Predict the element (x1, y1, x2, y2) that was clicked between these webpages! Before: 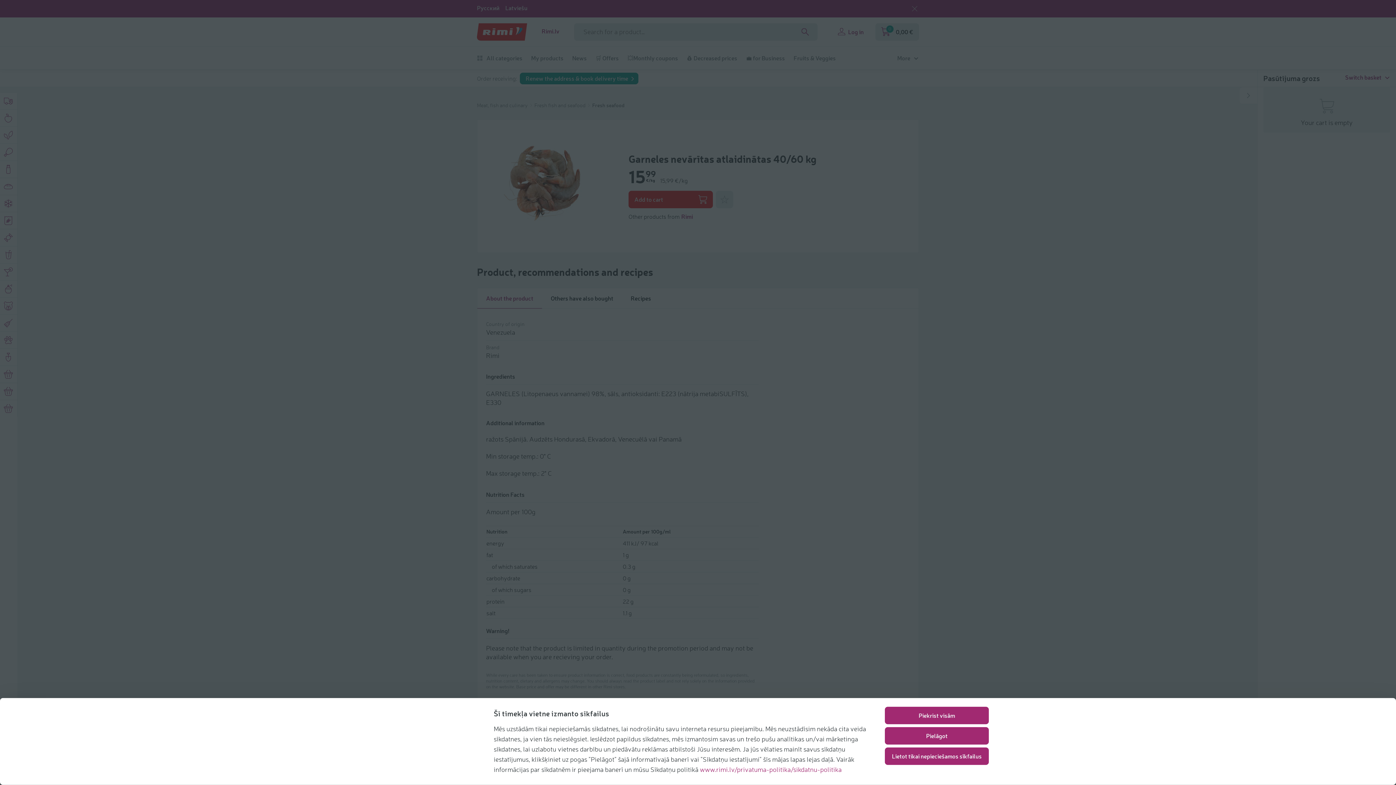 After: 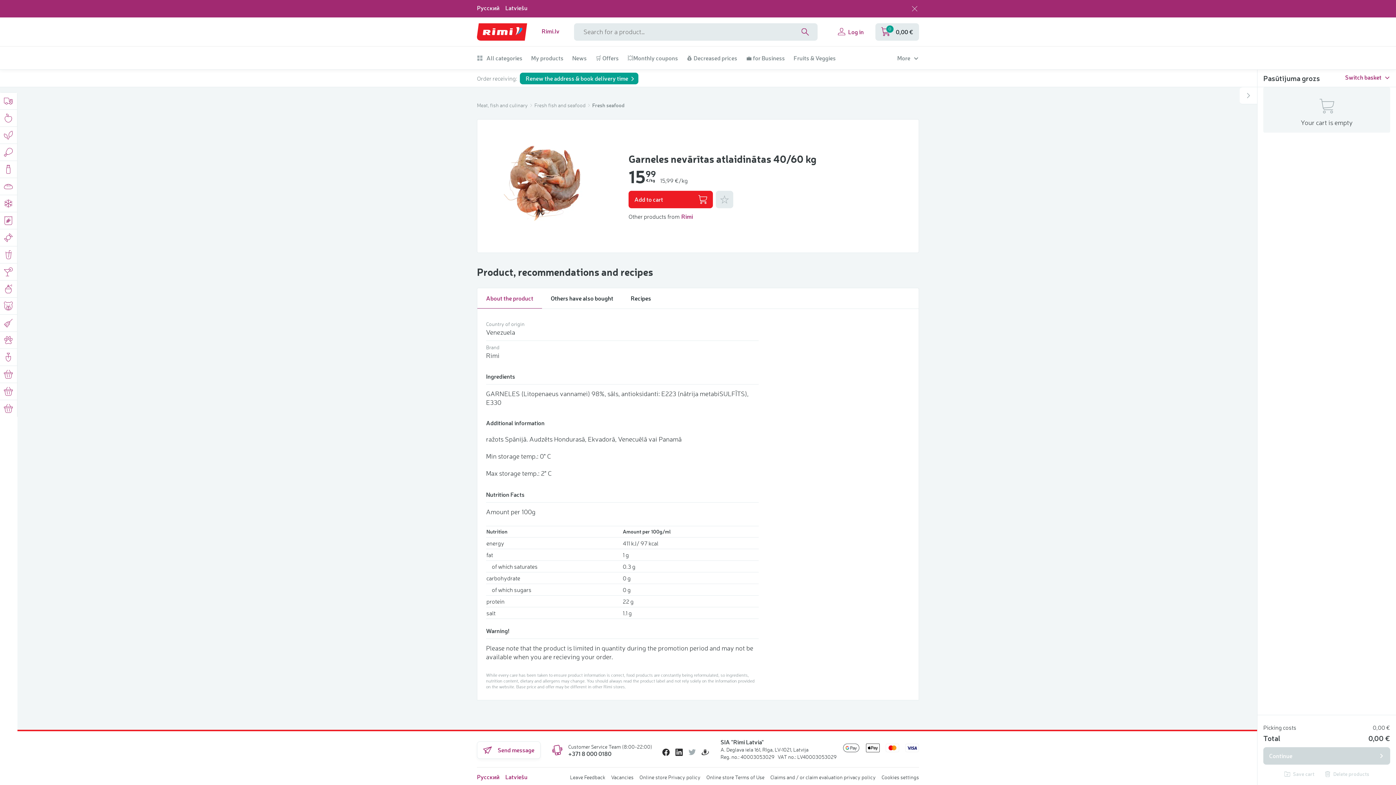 Action: label: Lietot tikai nepieciešamos sīkfailus bbox: (885, 747, 989, 765)